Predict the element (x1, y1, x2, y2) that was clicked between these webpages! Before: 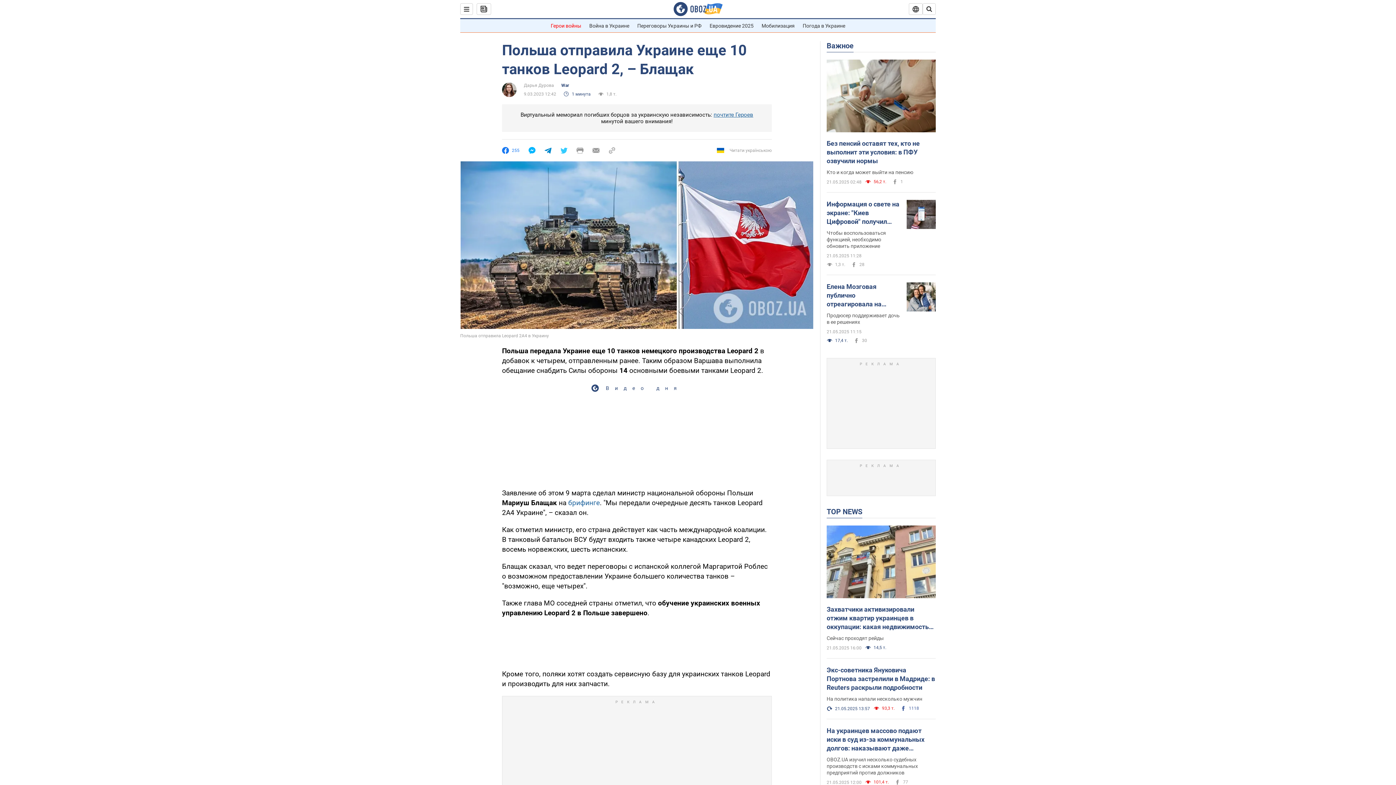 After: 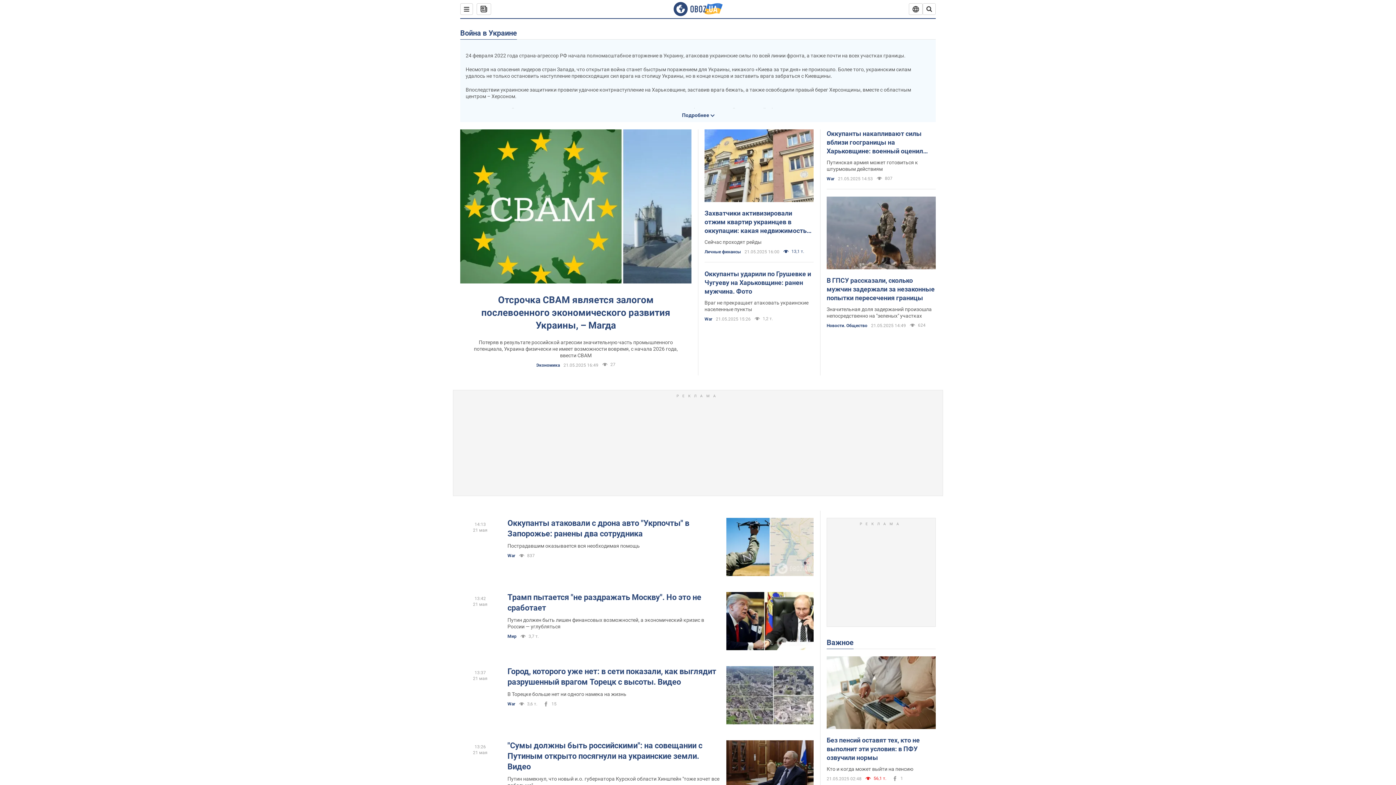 Action: bbox: (589, 22, 629, 28) label: Война в Украине